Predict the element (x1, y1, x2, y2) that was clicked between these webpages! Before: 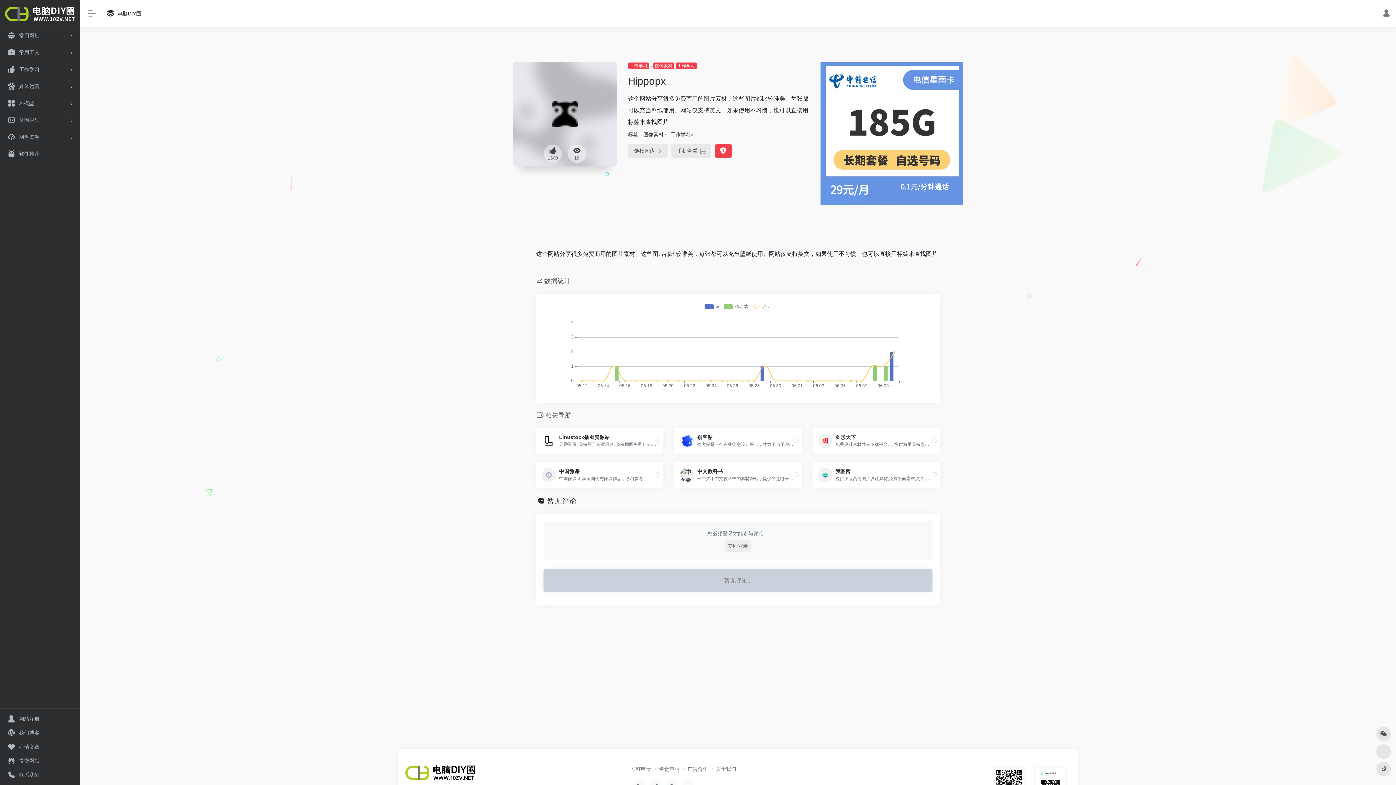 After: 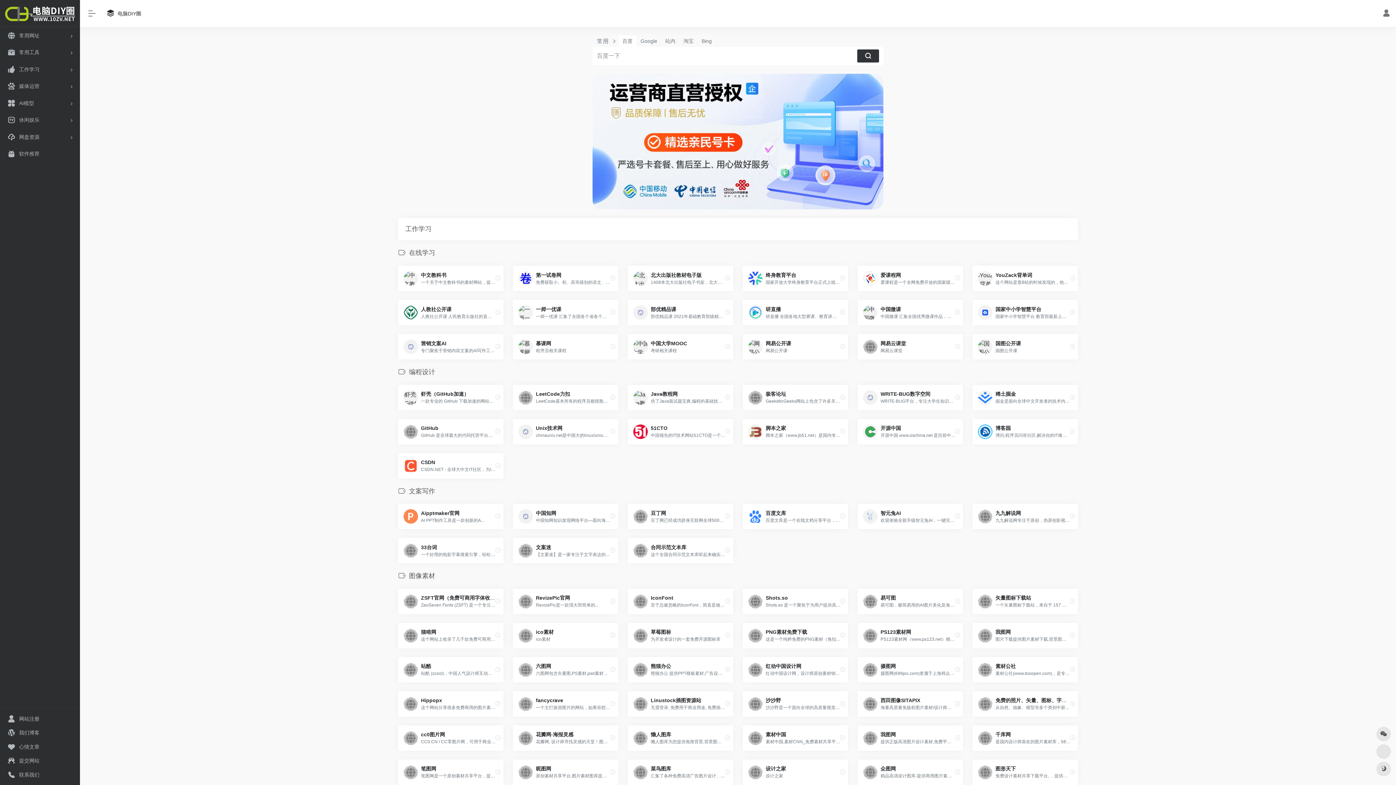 Action: label: 工作学习 bbox: (670, 131, 691, 137)